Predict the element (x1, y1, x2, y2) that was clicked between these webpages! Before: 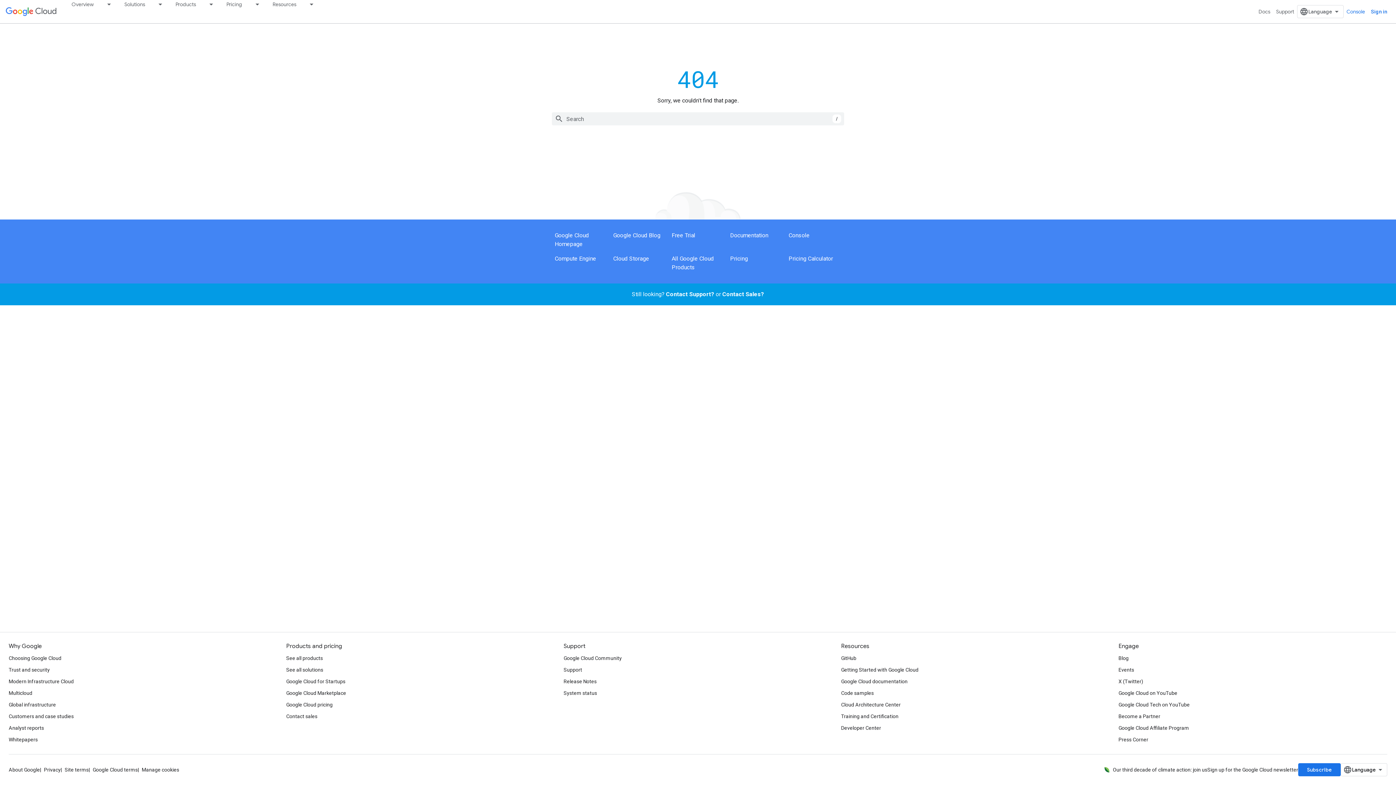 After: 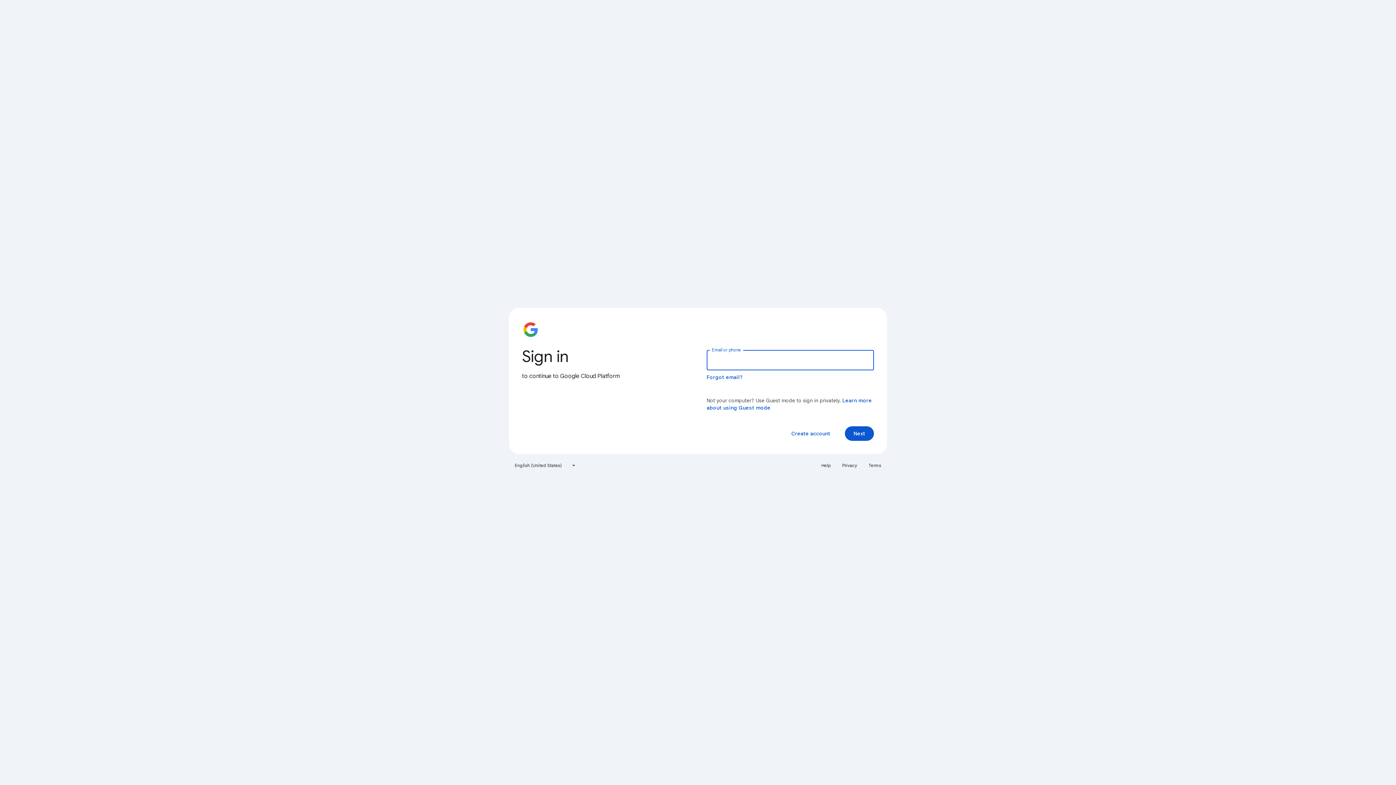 Action: bbox: (1344, 5, 1368, 18) label: Console